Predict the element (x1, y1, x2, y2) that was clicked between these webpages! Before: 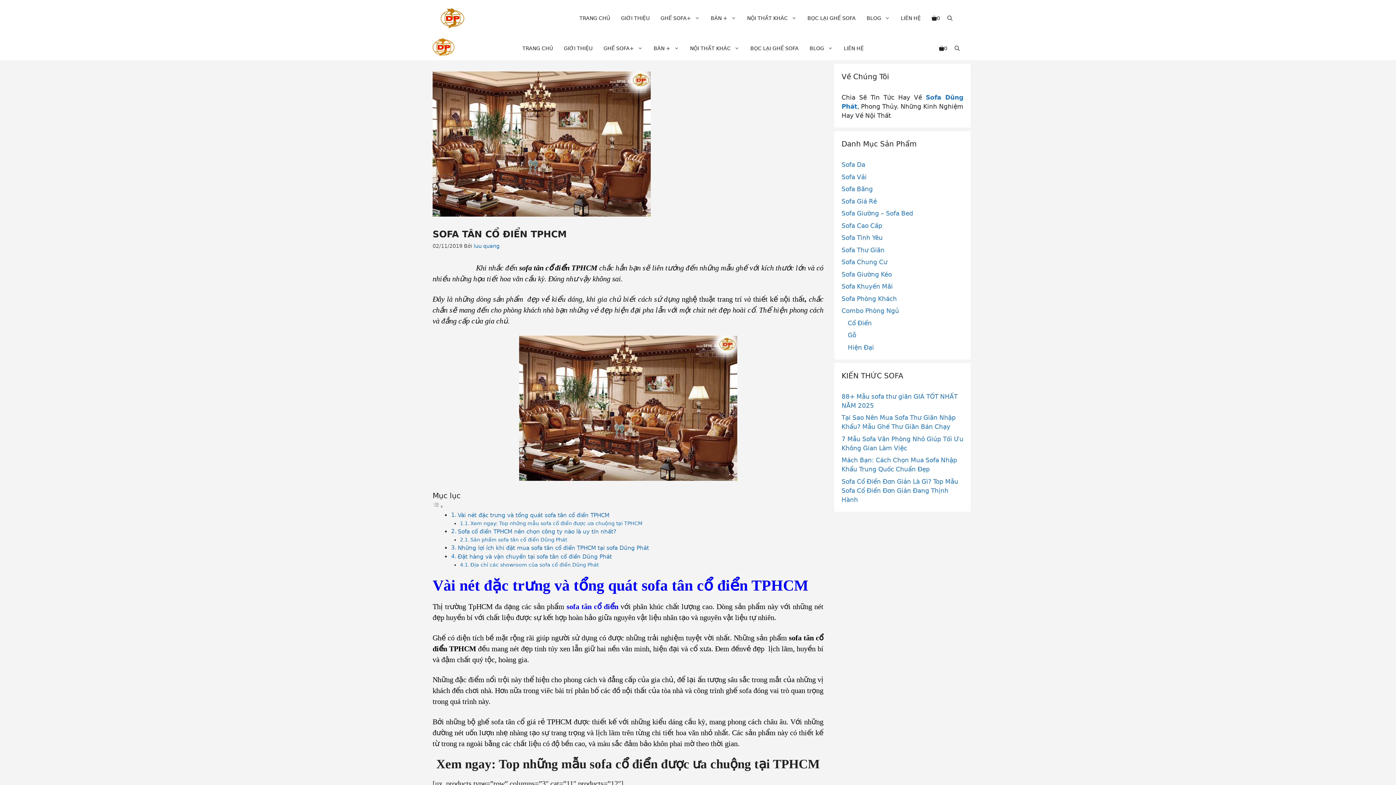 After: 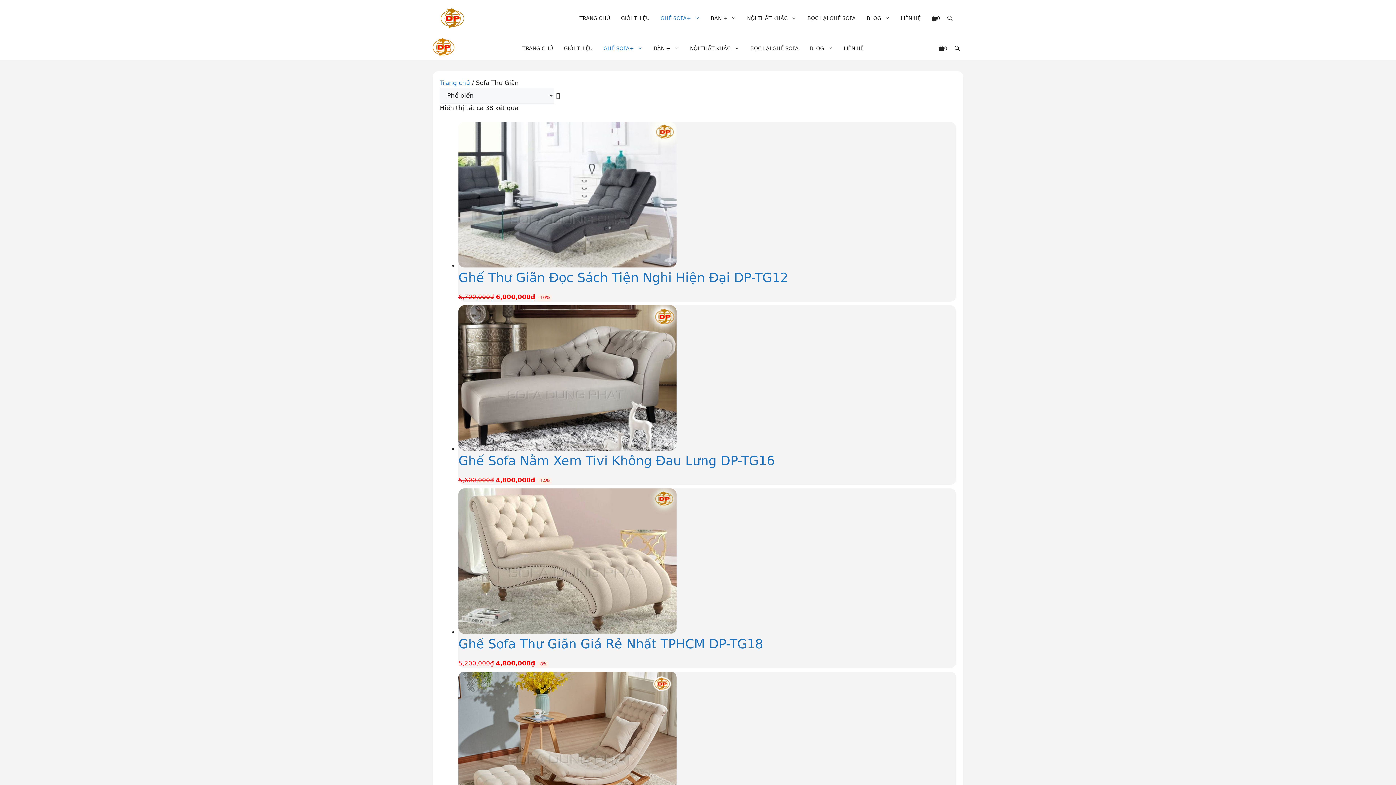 Action: bbox: (841, 246, 884, 253) label: Sofa Thư Giãn